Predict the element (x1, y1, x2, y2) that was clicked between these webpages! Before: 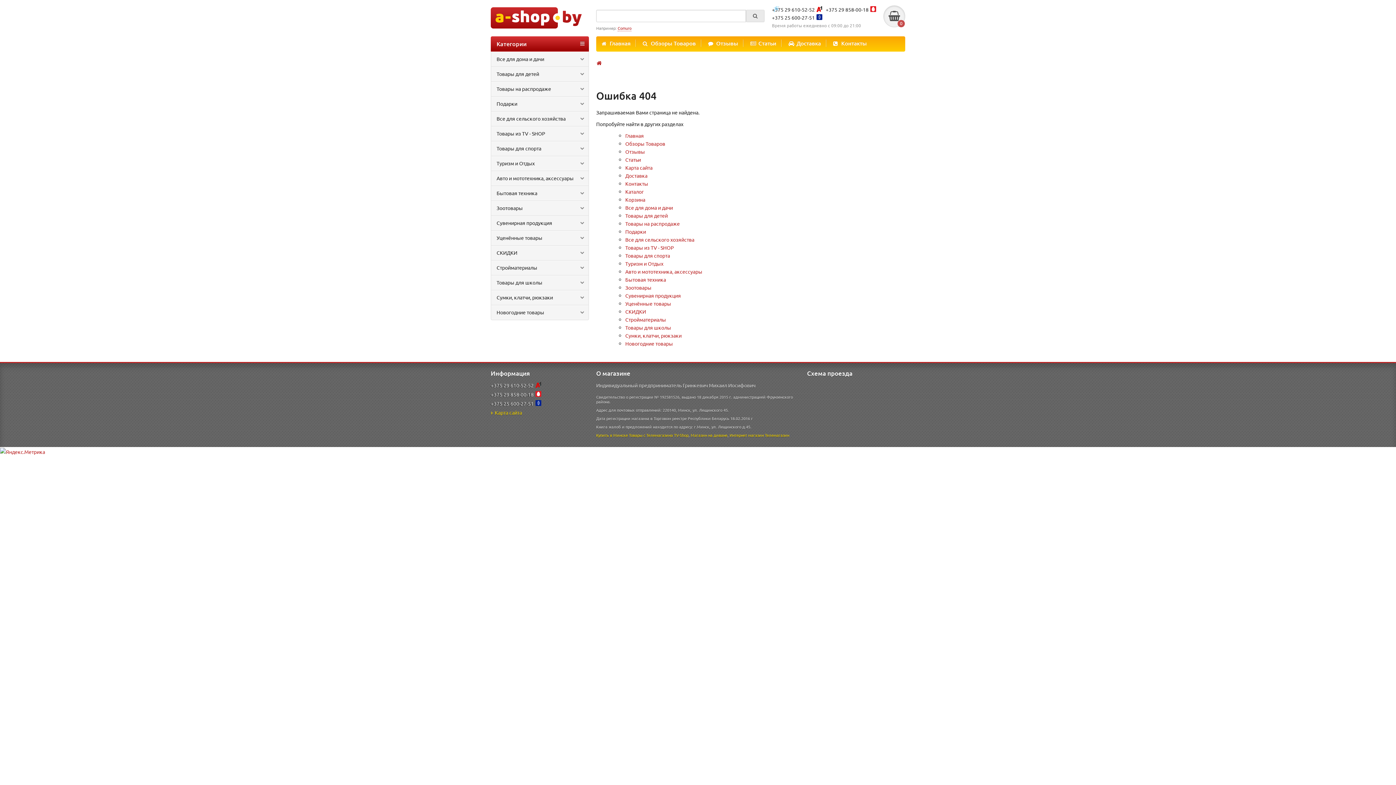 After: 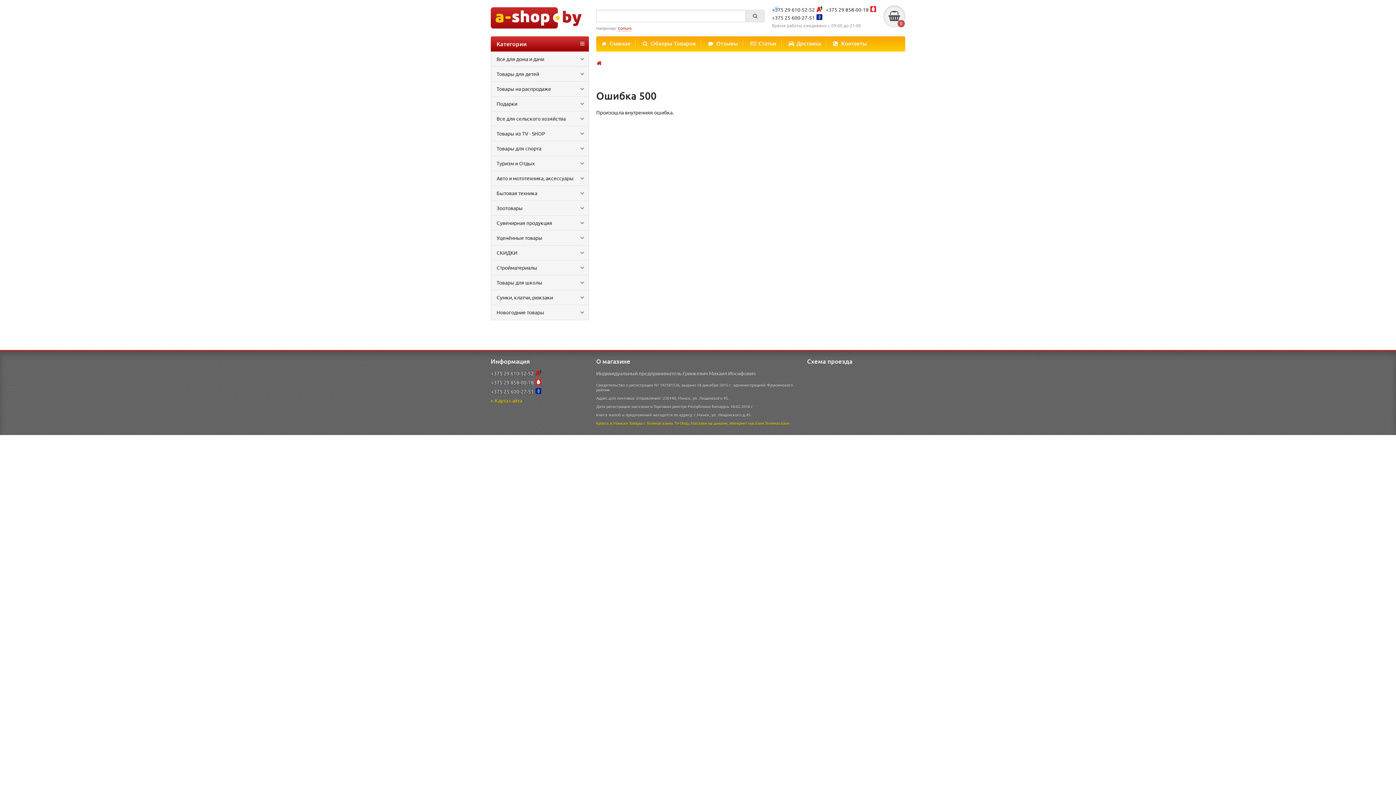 Action: bbox: (746, 9, 764, 22)